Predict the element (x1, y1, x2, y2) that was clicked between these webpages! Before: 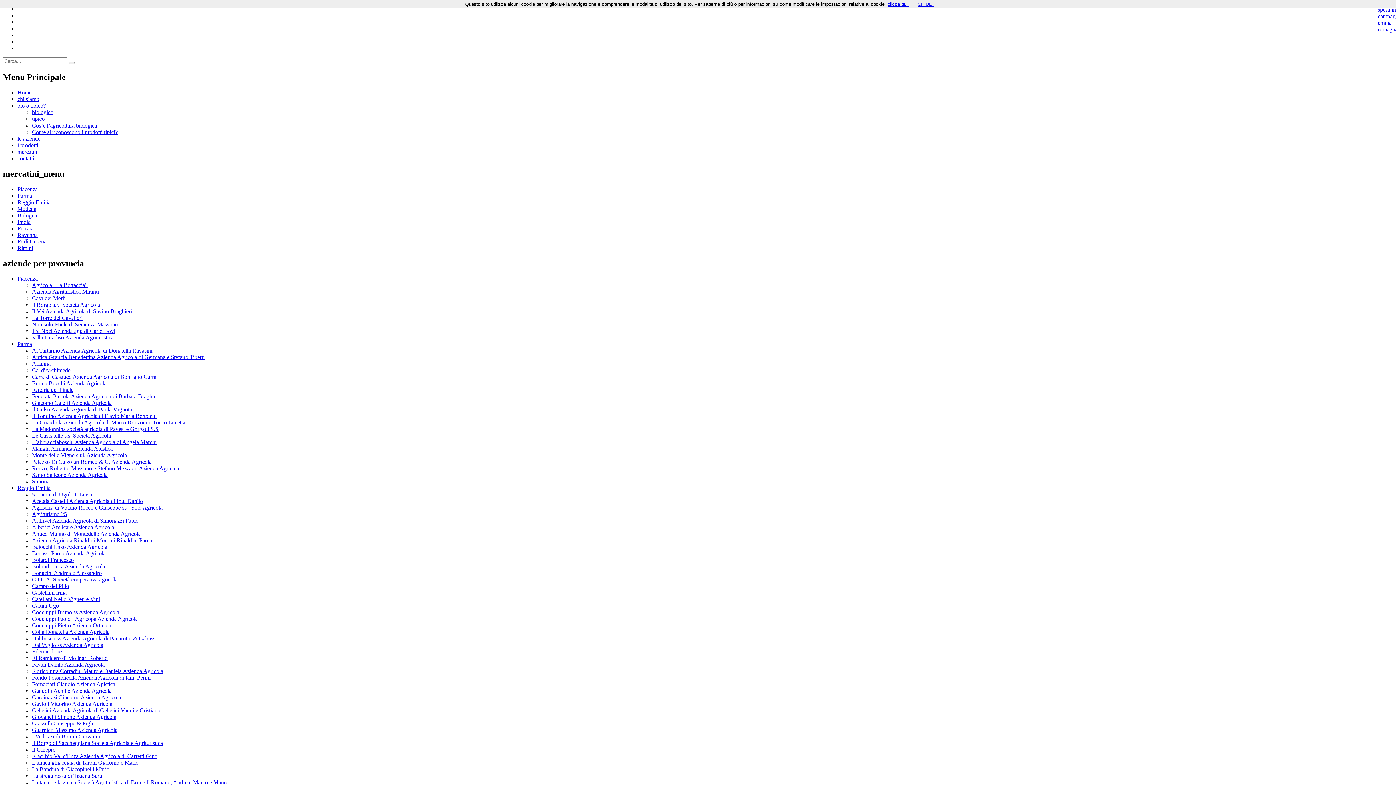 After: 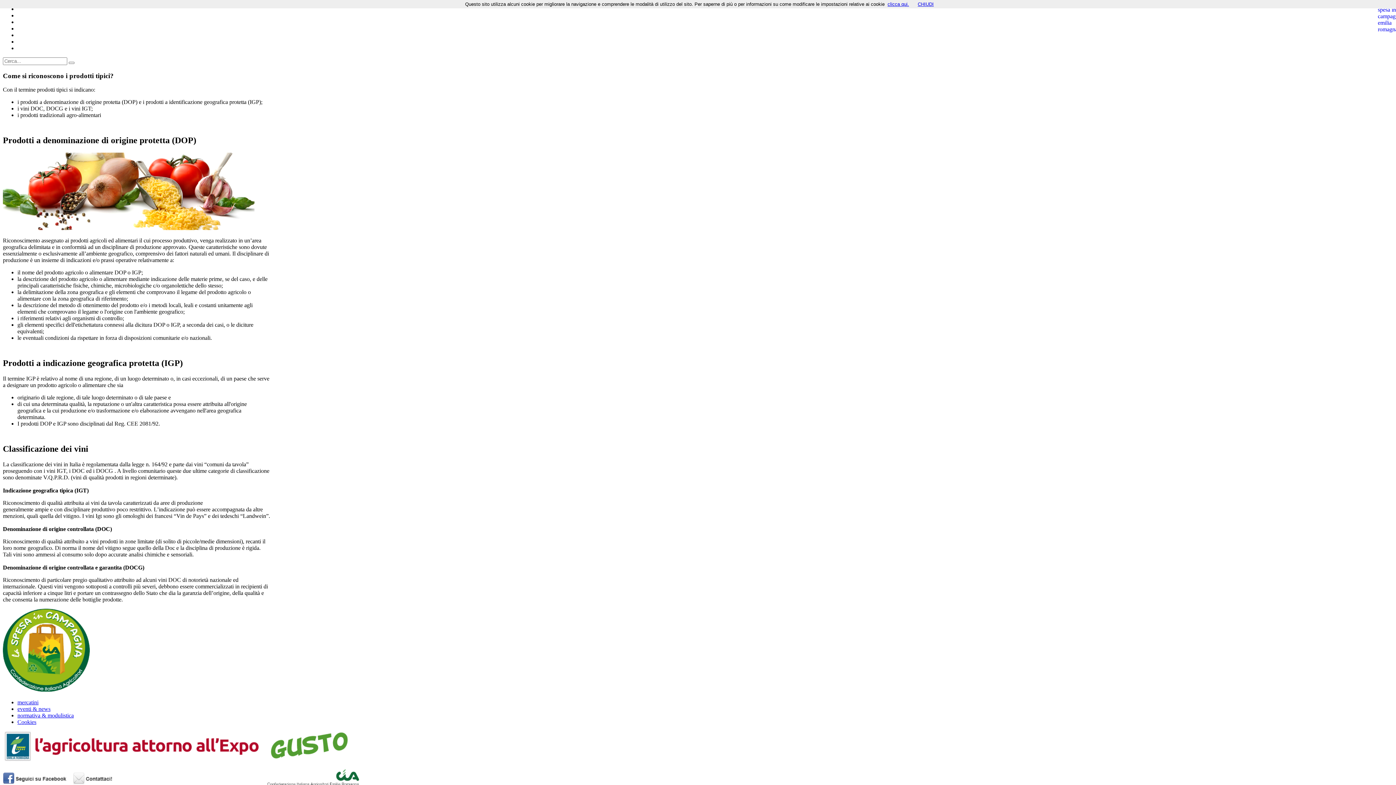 Action: label: Come si riconoscono i prodotti tipici? bbox: (32, 129, 117, 135)